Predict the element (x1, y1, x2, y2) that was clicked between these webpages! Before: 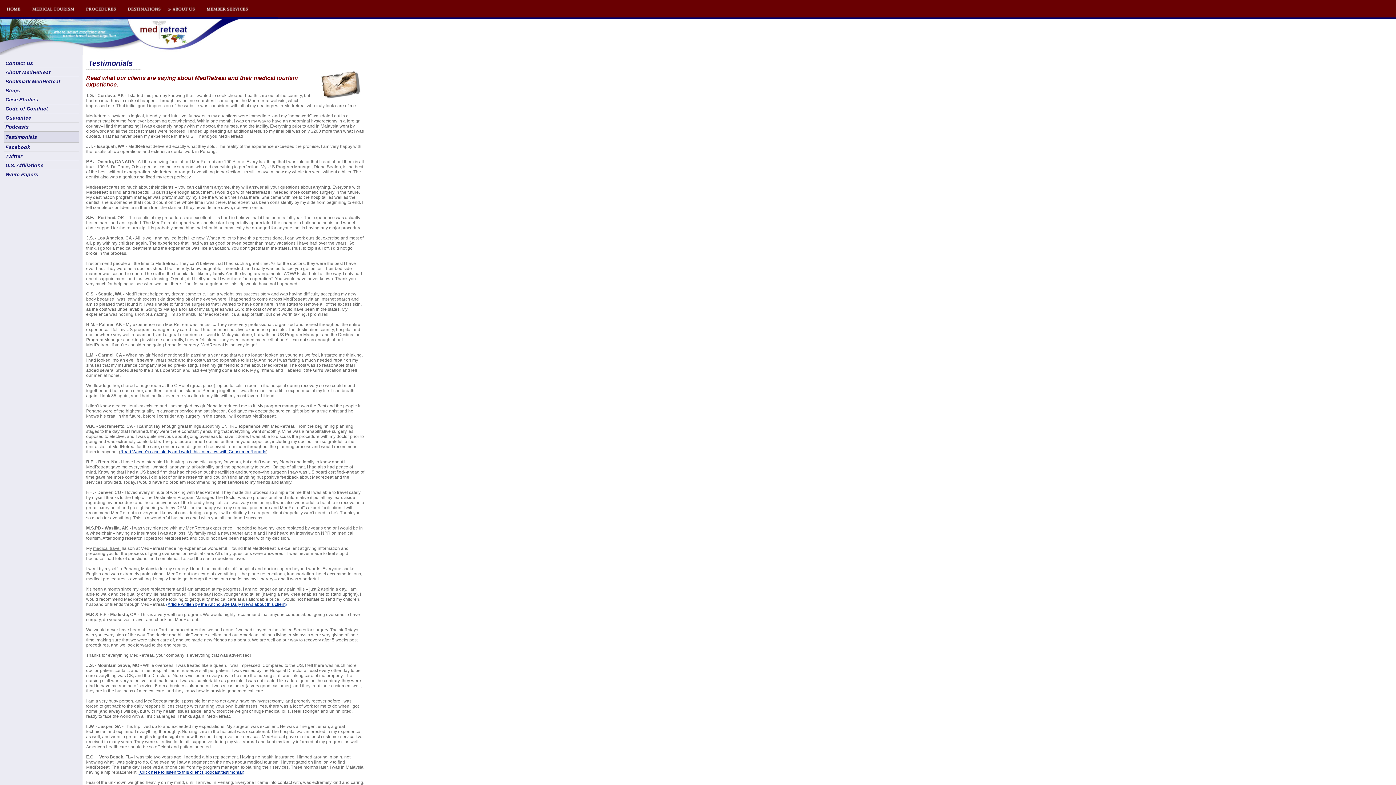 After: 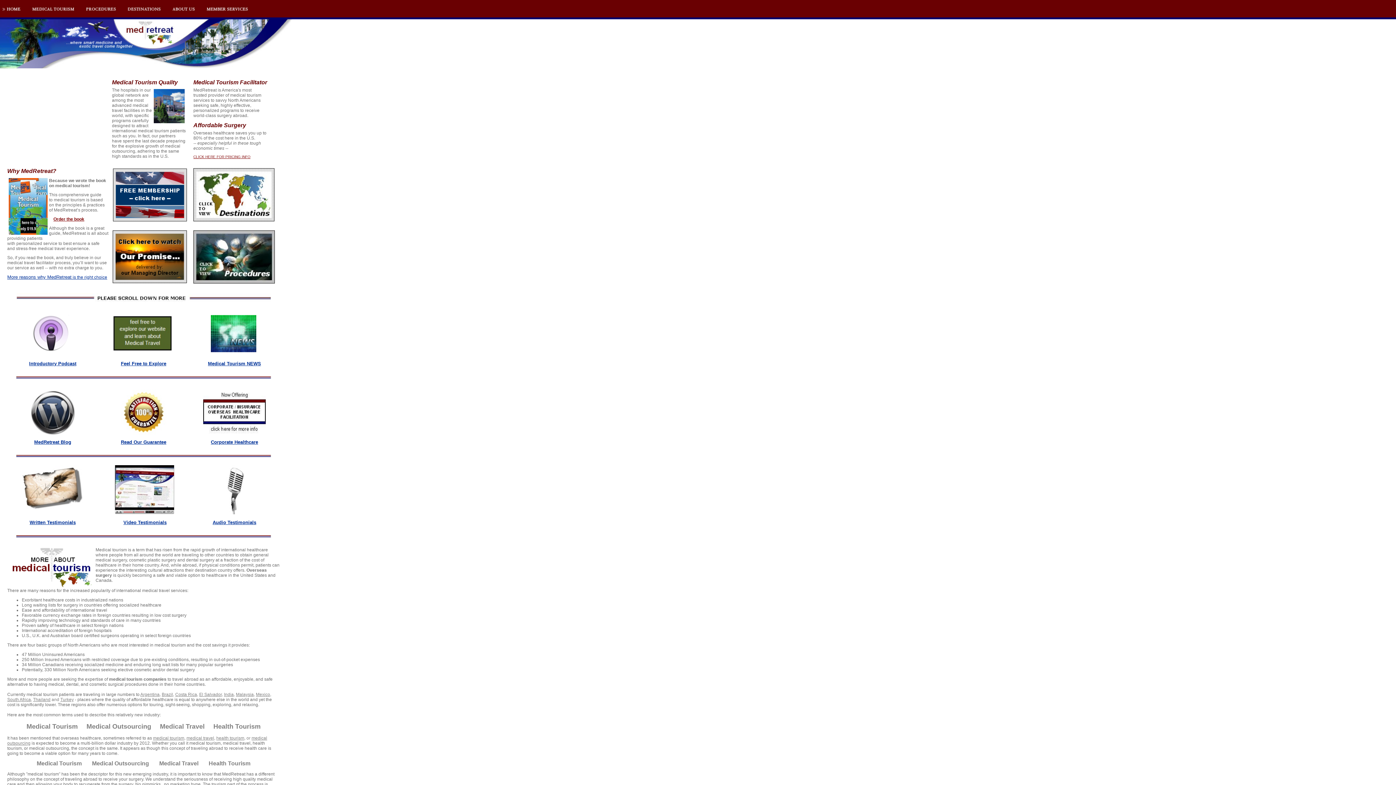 Action: bbox: (200, 13, 254, 18)